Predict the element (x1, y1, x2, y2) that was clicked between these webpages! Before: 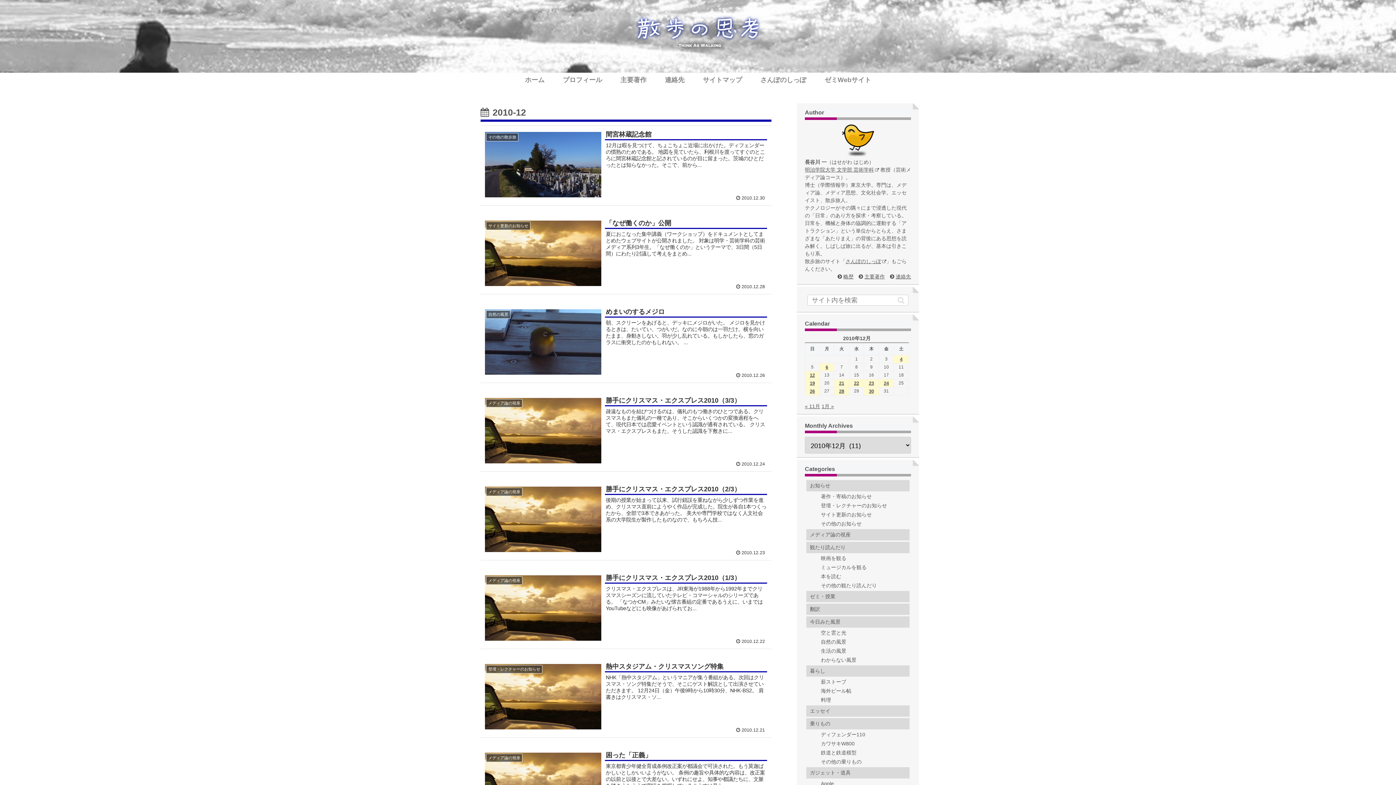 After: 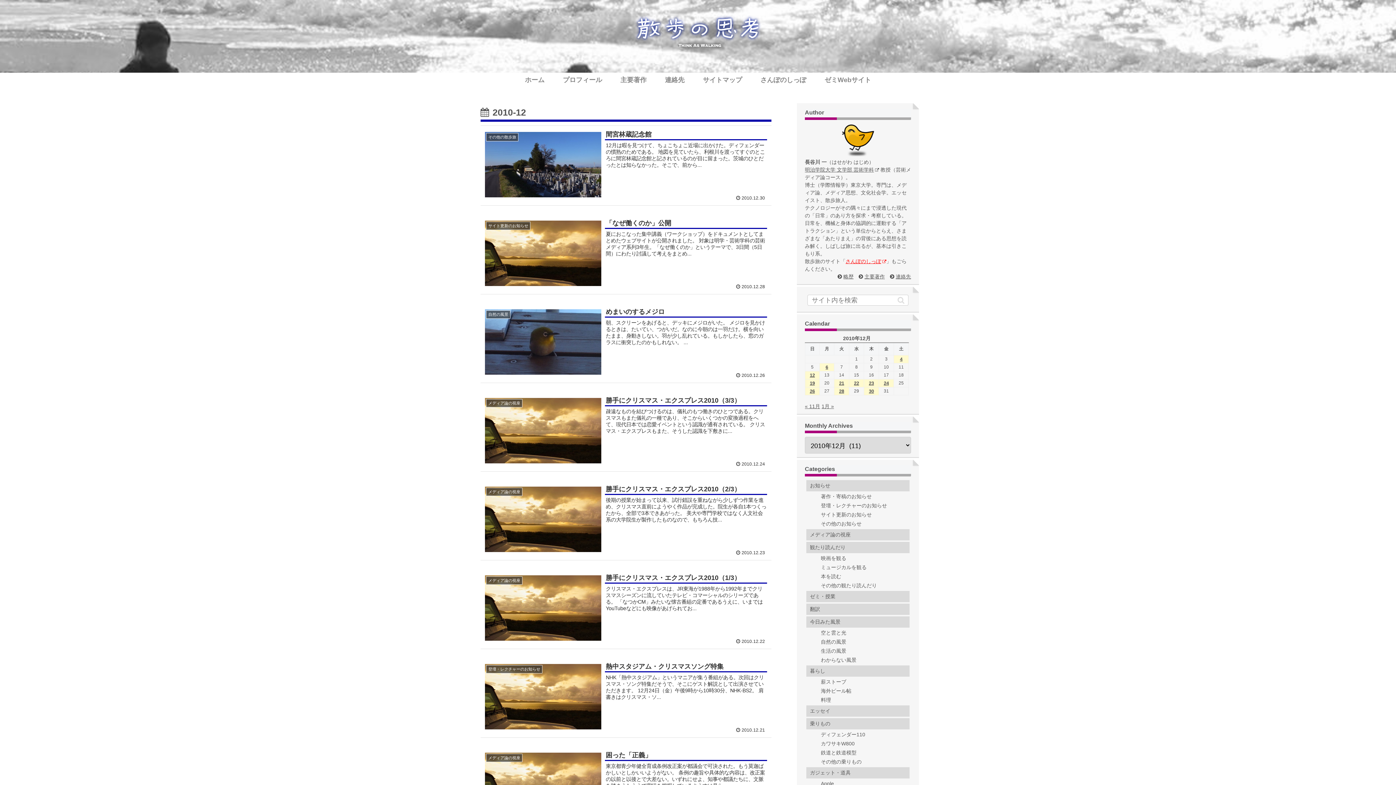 Action: bbox: (845, 258, 886, 264) label: さんぽのしっぽ